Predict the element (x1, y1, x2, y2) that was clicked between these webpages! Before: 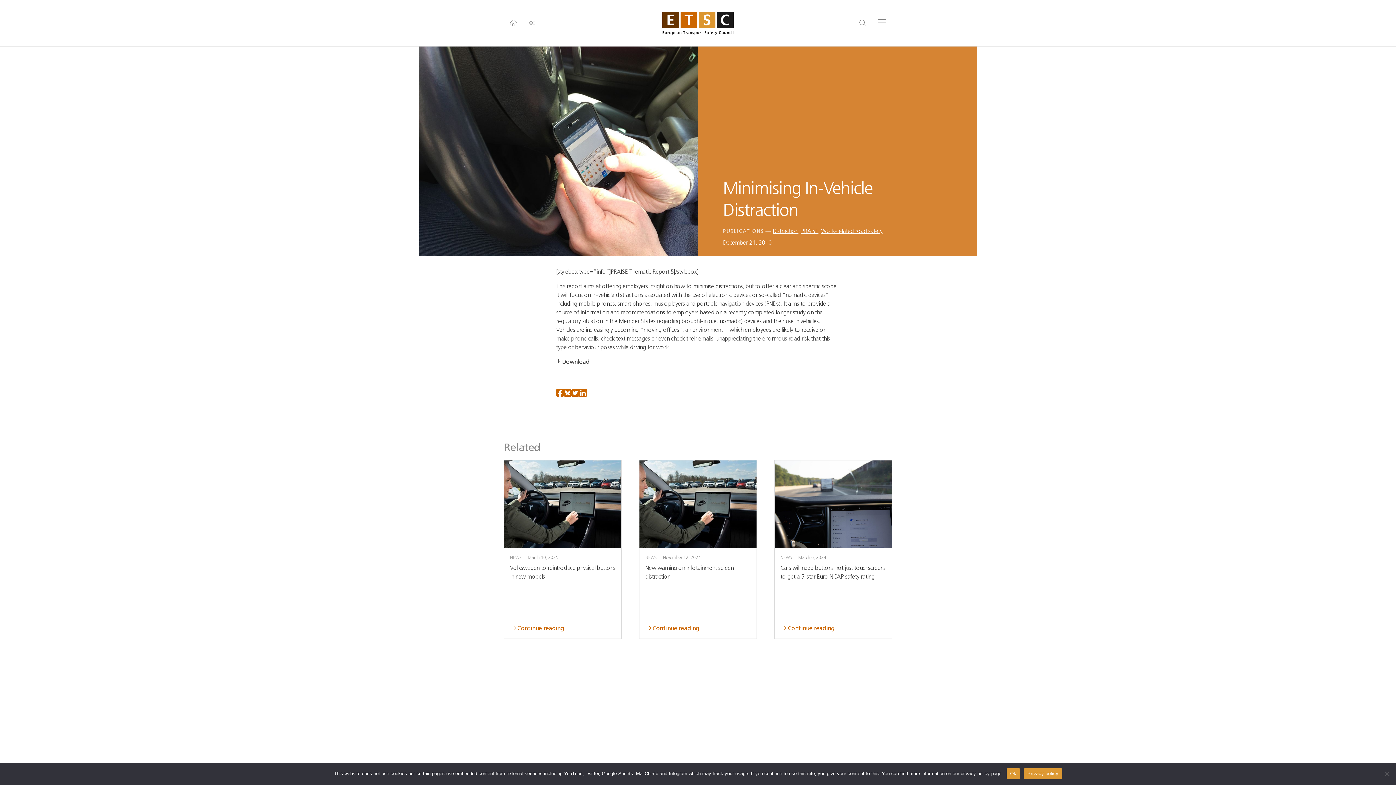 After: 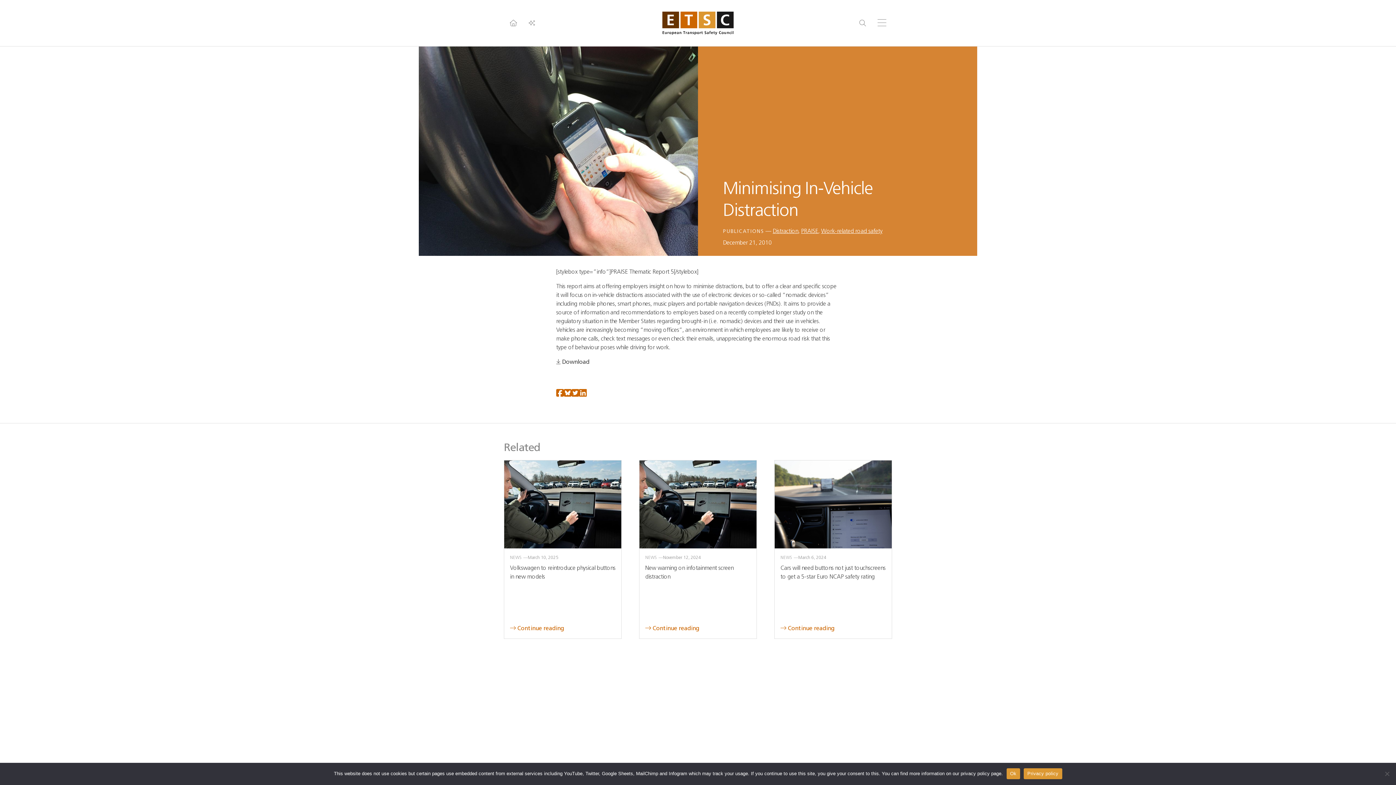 Action: bbox: (556, 358, 589, 365) label: Download